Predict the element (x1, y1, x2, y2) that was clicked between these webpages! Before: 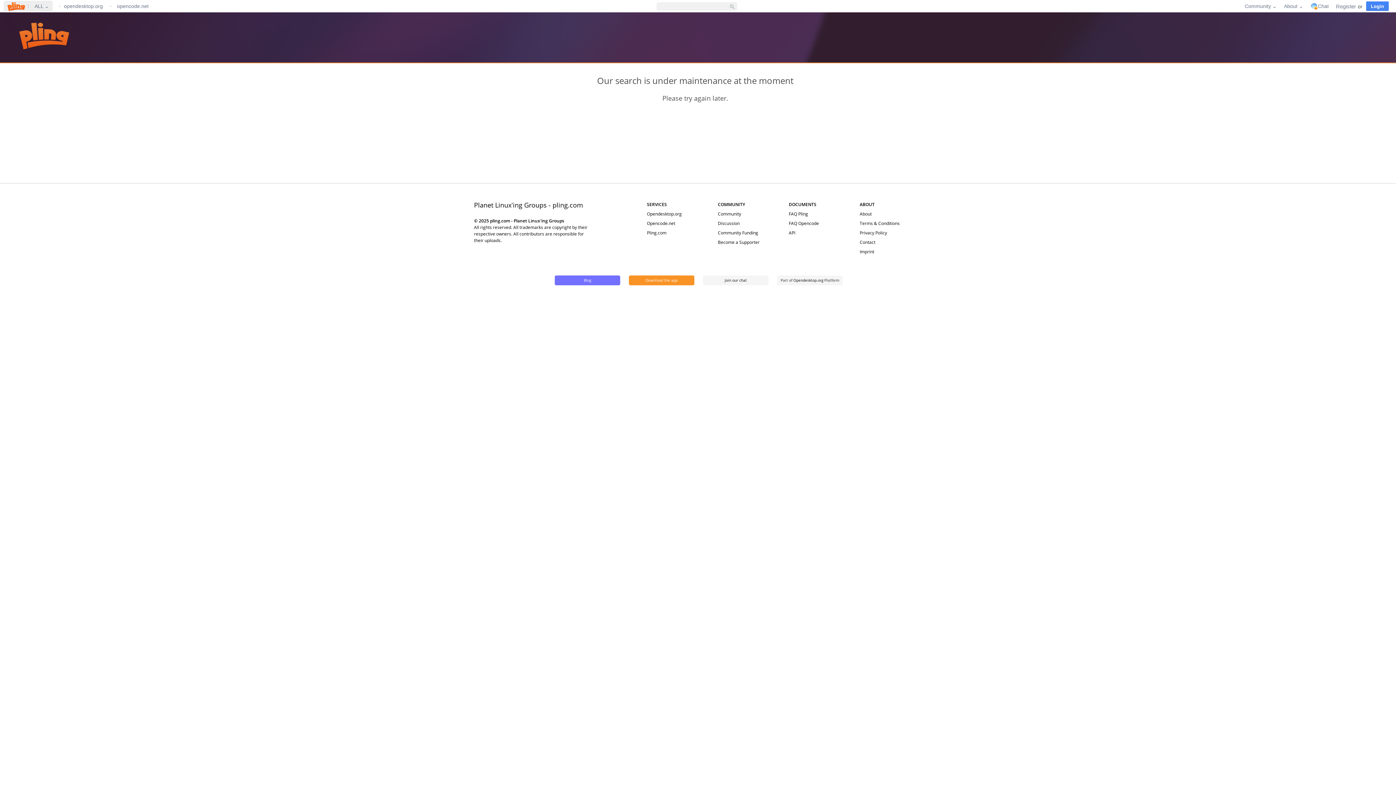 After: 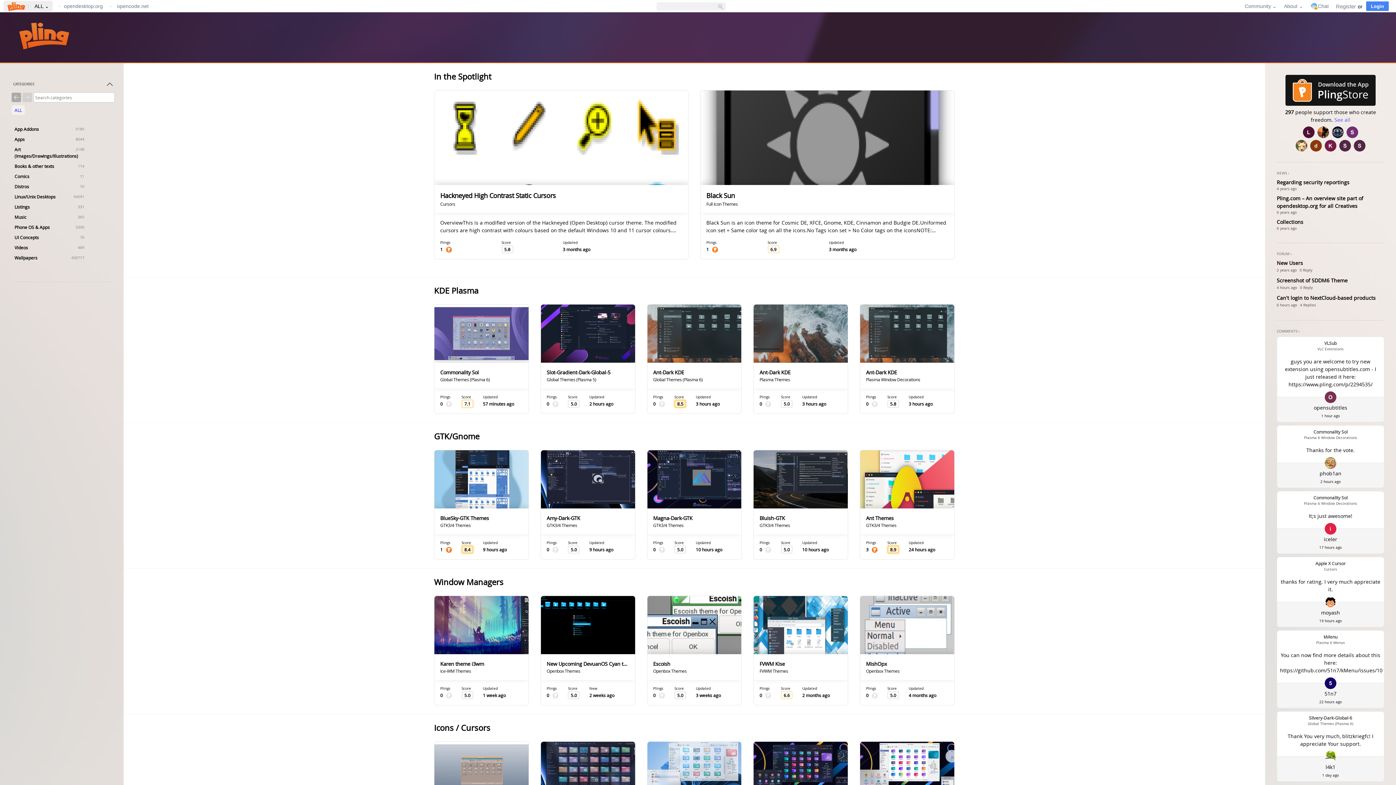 Action: label:  : bbox: (5, 1, 30, 10)